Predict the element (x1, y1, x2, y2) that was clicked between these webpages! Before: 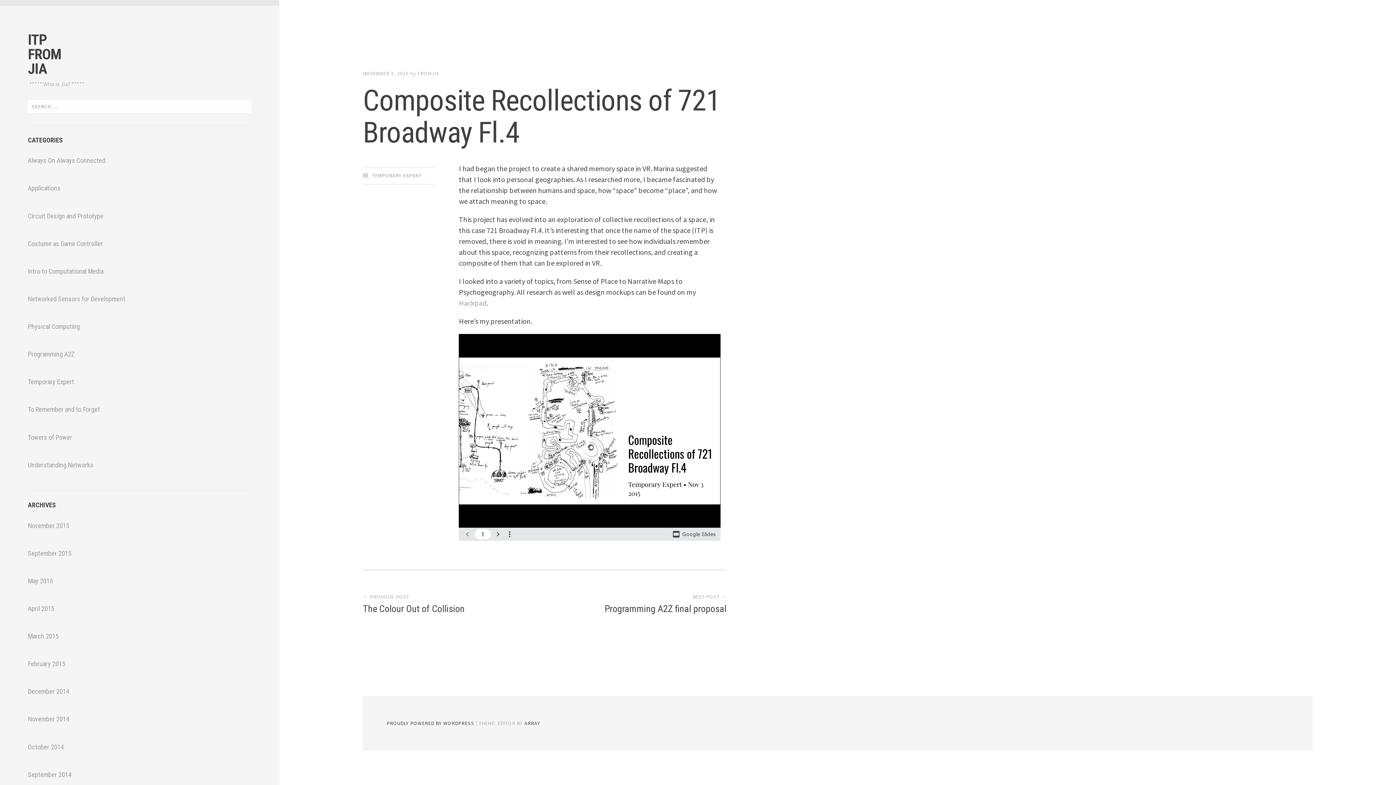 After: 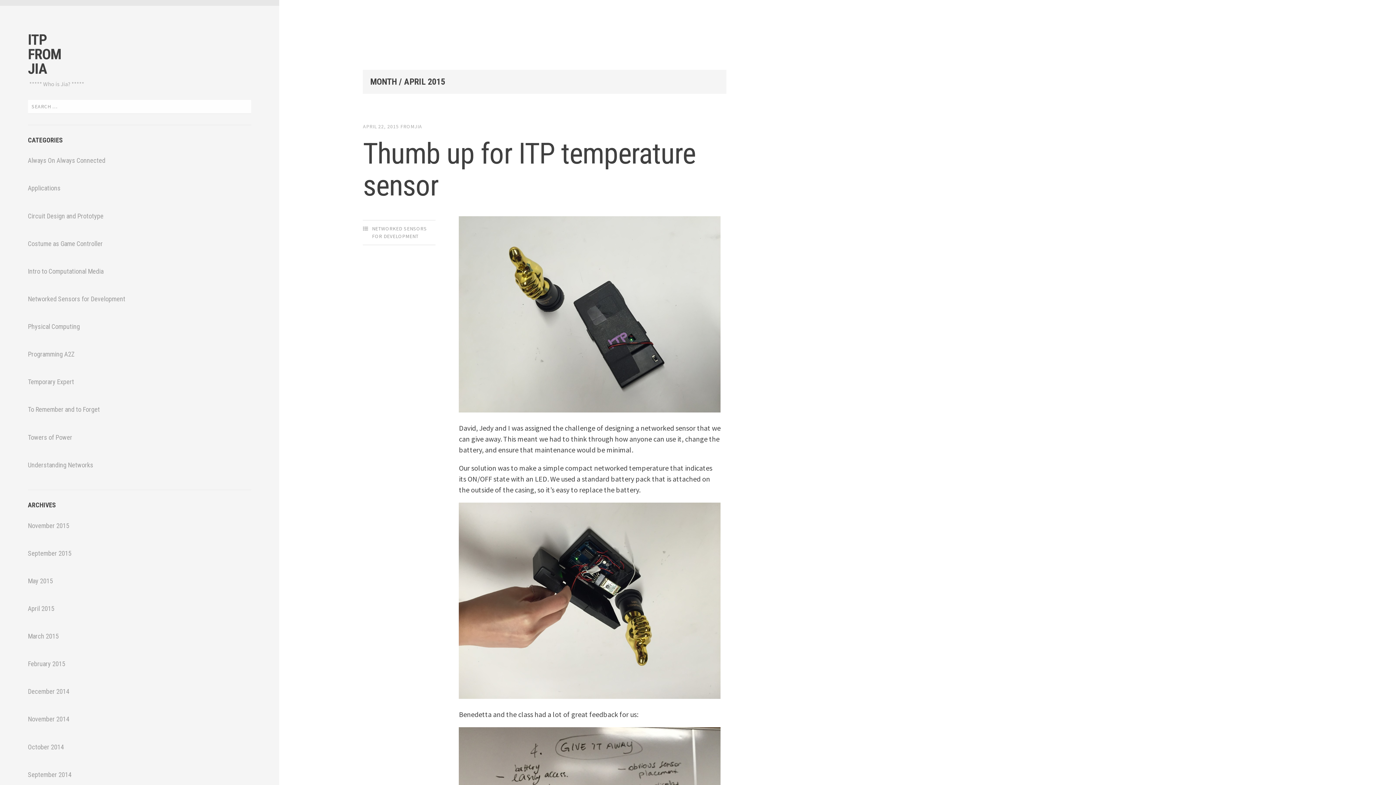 Action: label: April 2015 bbox: (27, 599, 251, 618)